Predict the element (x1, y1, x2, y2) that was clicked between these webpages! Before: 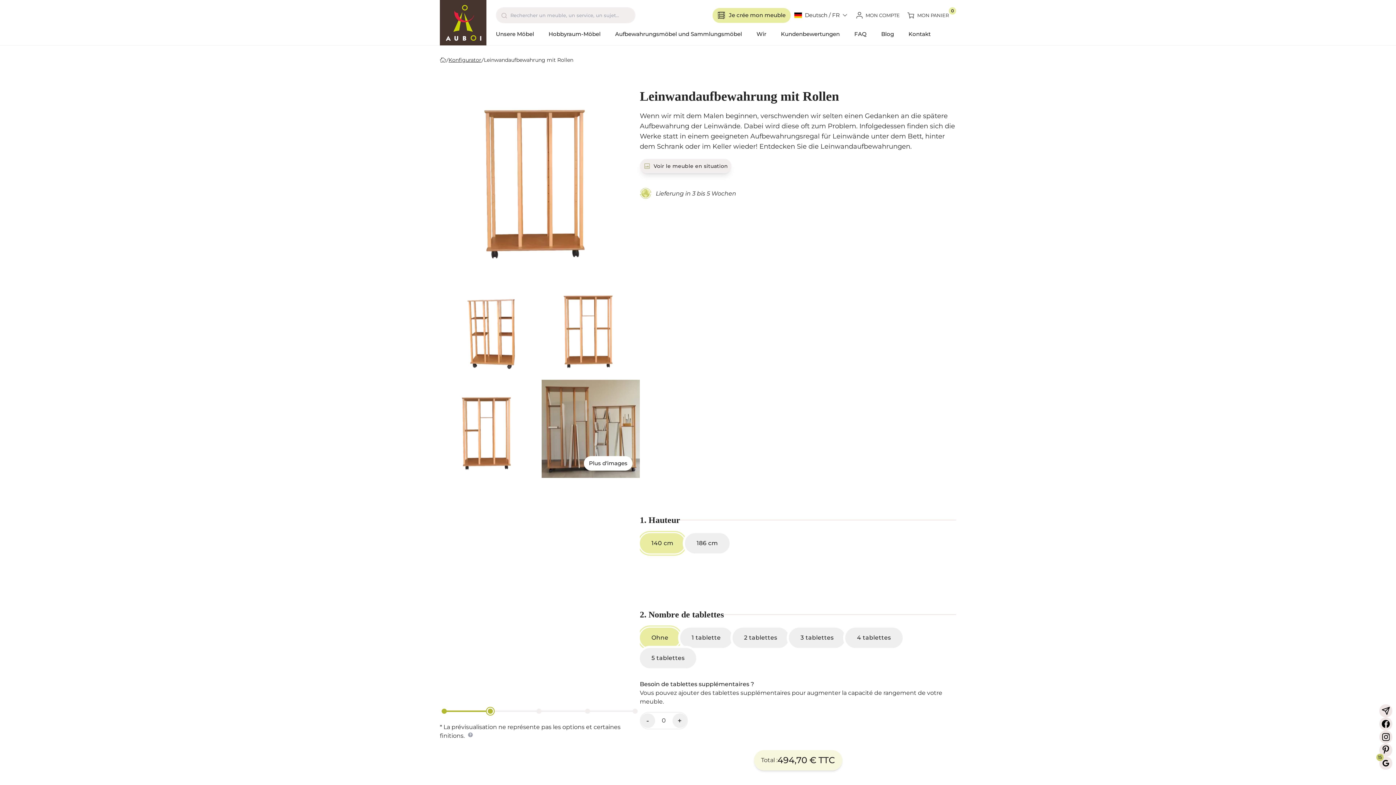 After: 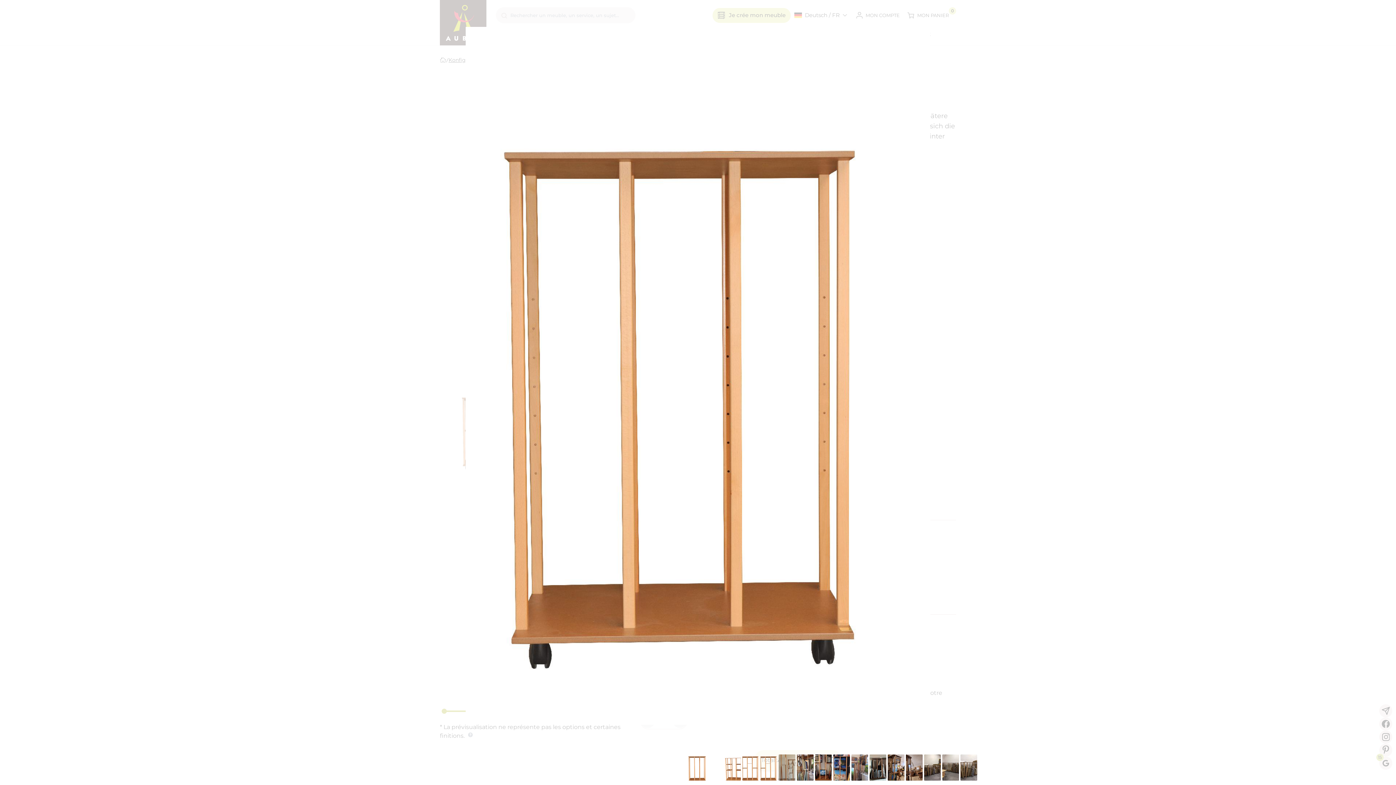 Action: bbox: (584, 456, 632, 470) label: Plus d'images